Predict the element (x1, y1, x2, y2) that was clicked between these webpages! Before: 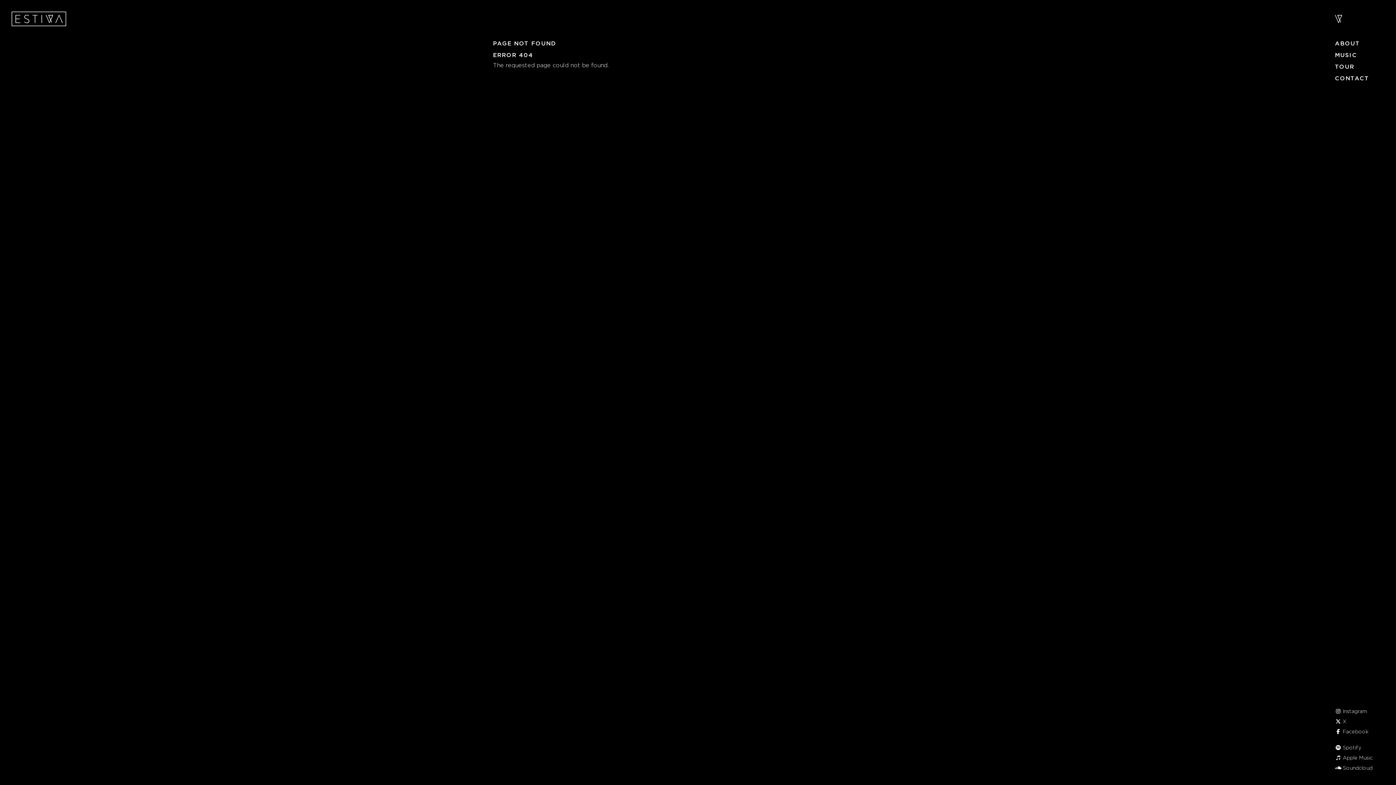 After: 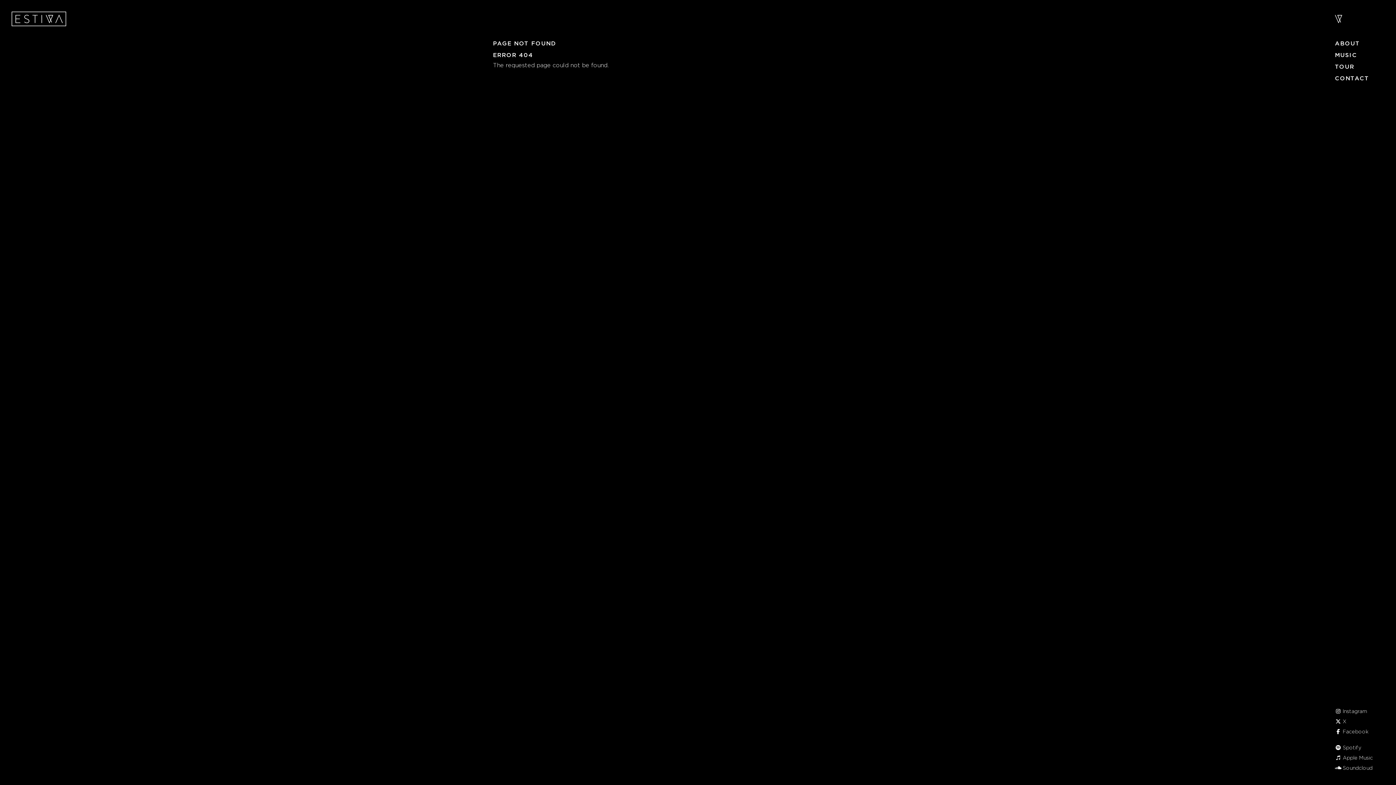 Action: label:  Facebook bbox: (1335, 729, 1368, 734)